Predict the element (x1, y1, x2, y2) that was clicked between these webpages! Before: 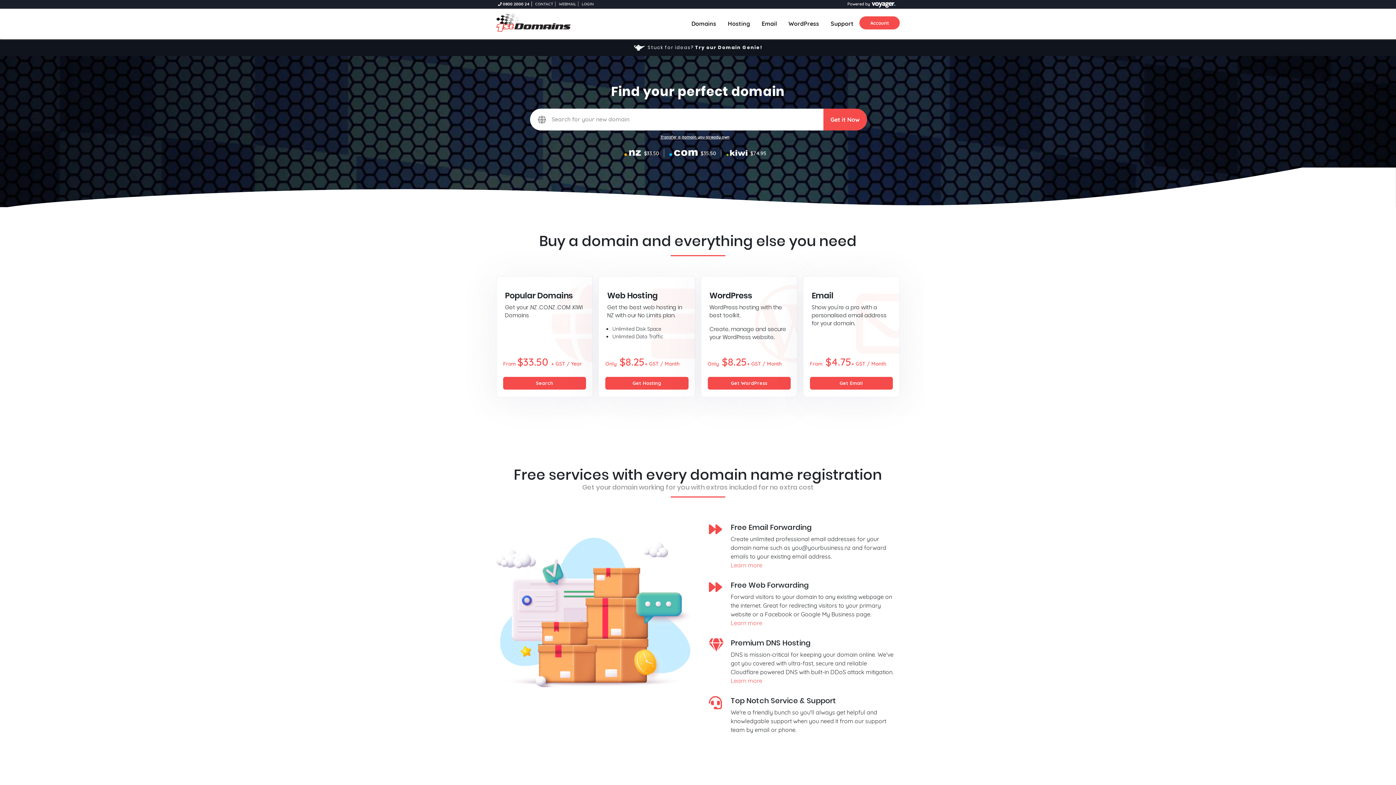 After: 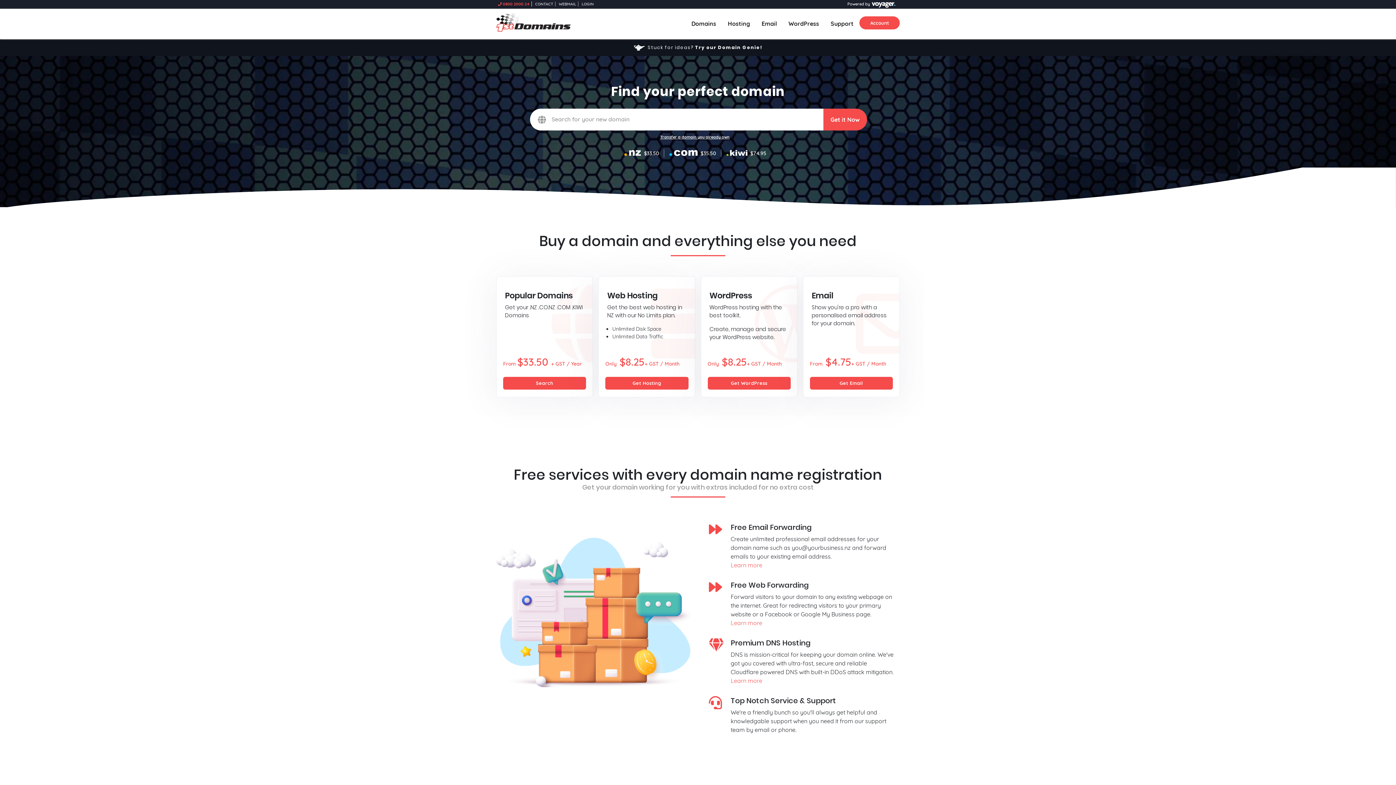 Action: label:  0800 2000 24 bbox: (496, 1, 532, 6)